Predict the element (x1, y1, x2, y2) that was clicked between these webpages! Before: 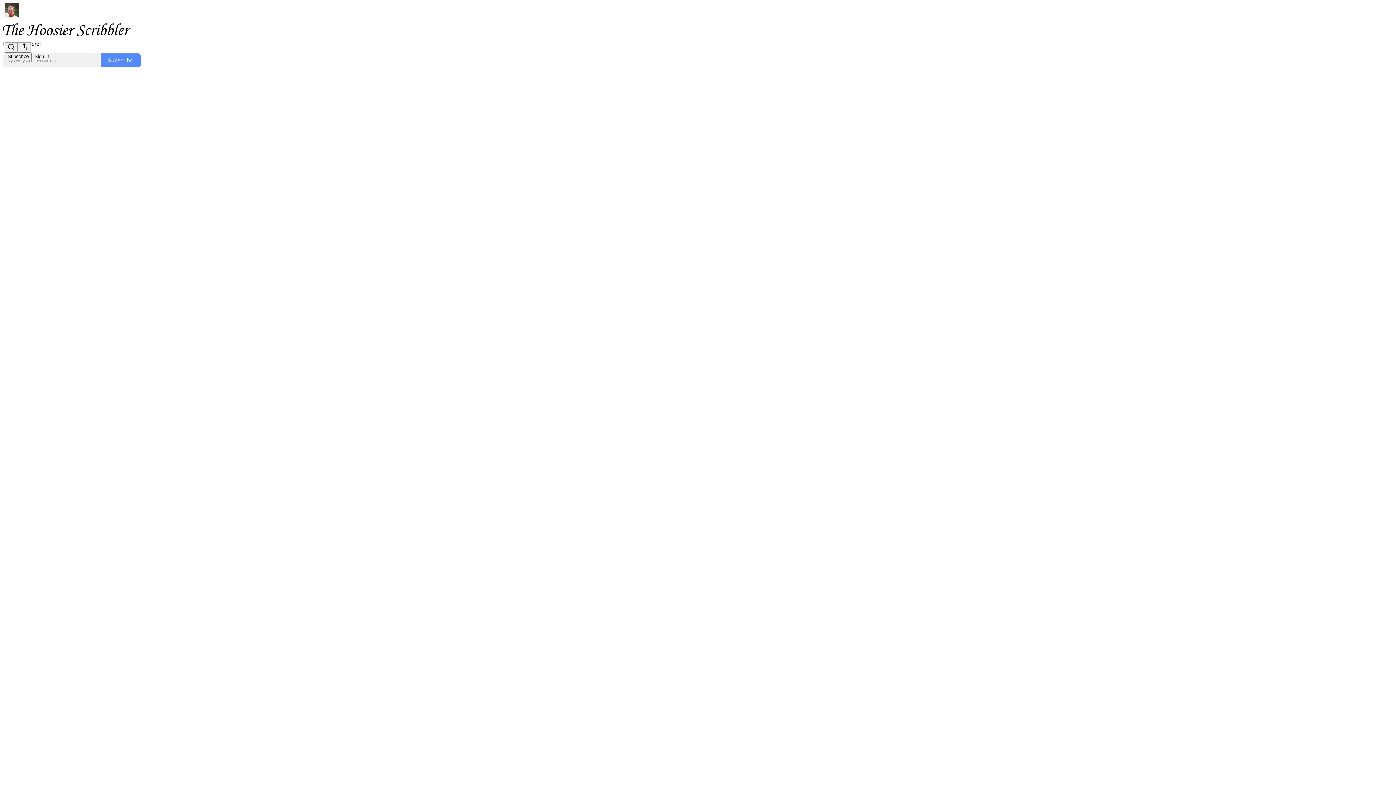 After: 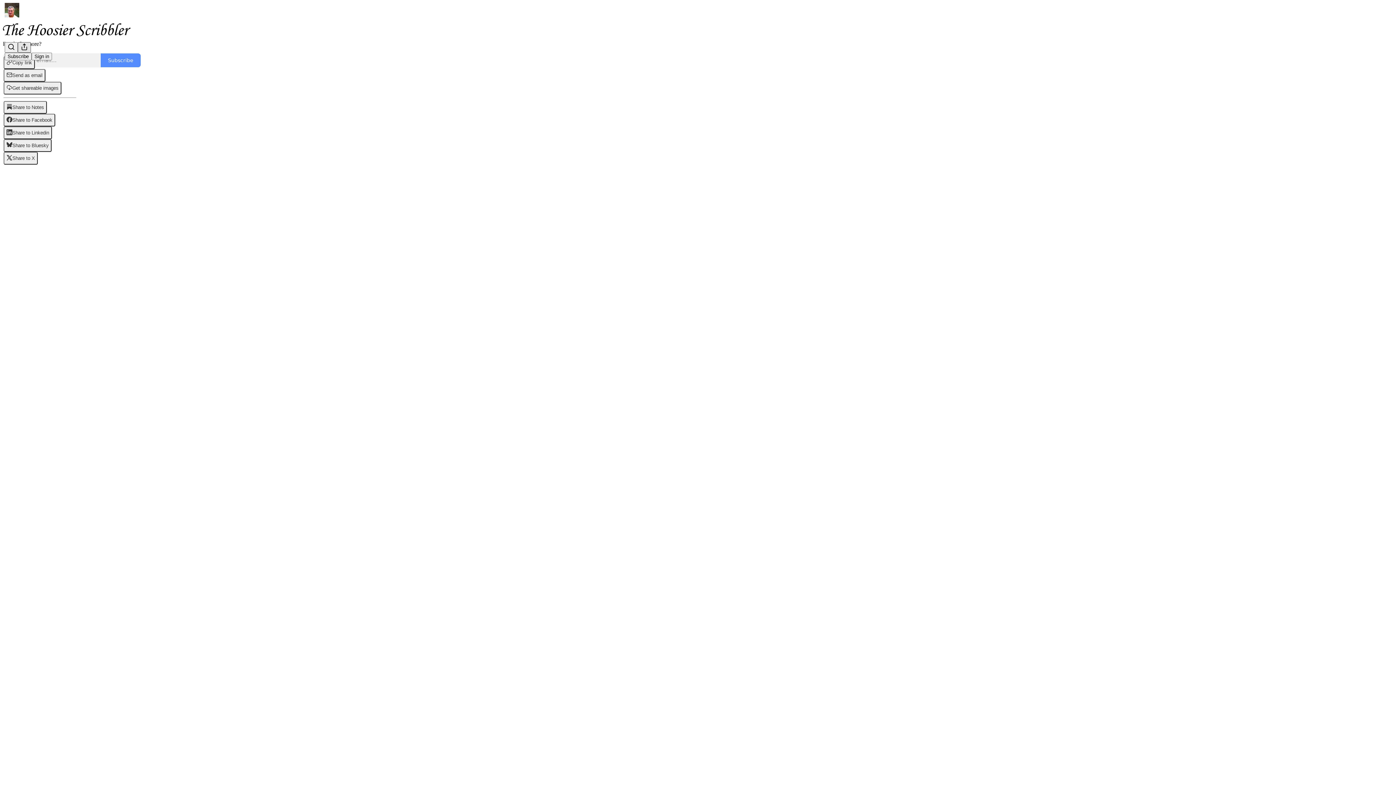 Action: bbox: (17, 42, 30, 52) label: View more